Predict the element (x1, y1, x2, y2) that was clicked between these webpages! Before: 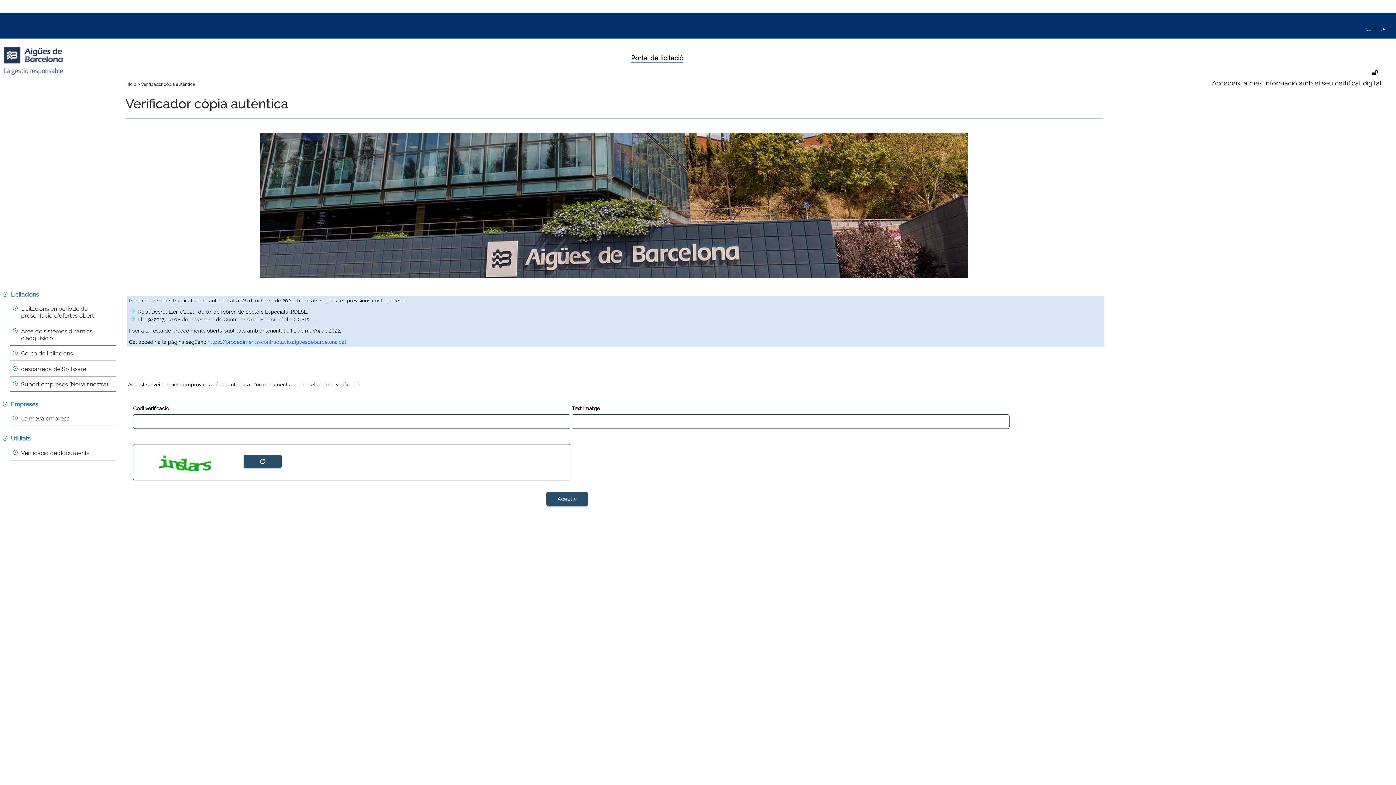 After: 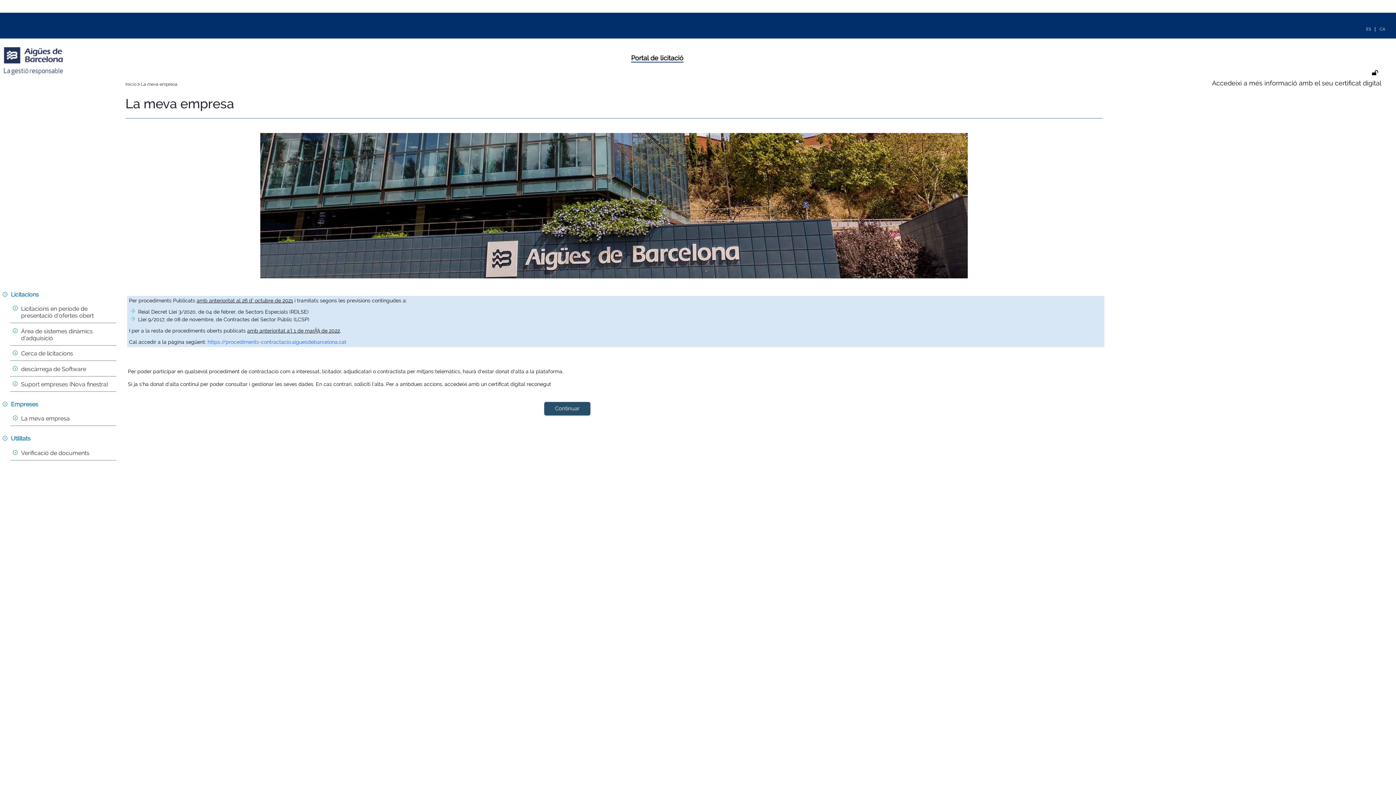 Action: bbox: (21, 414, 119, 423) label: La meva empresa